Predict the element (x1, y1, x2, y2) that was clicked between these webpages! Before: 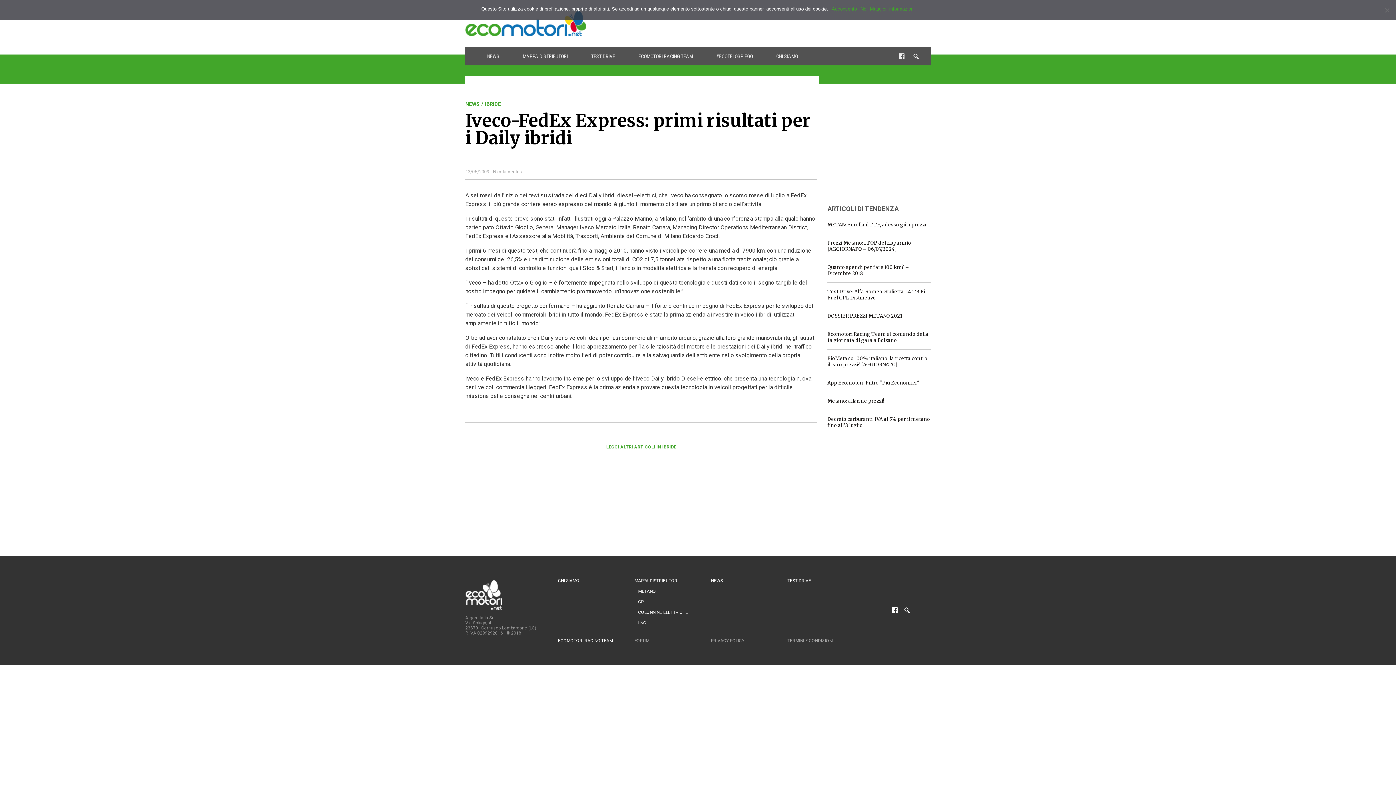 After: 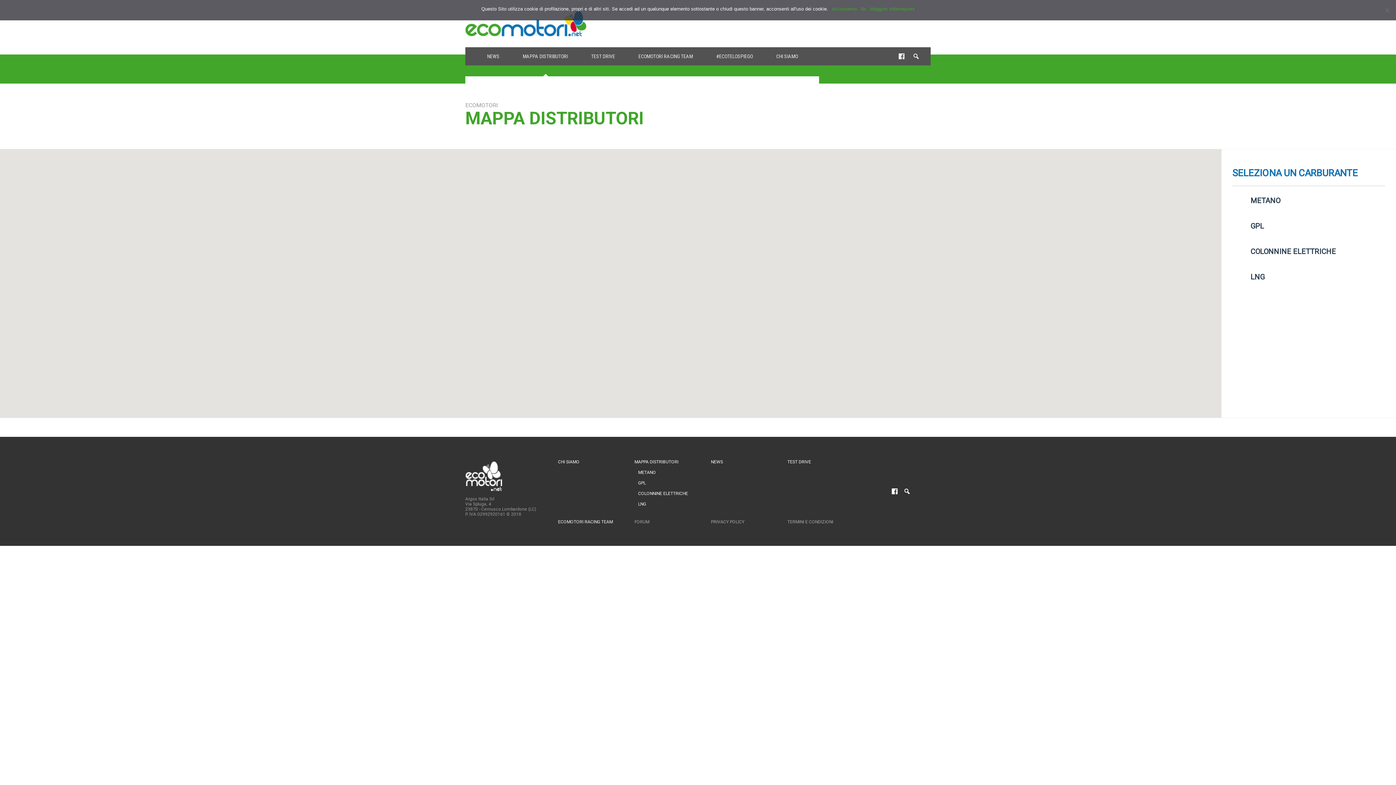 Action: label: MAPPA DISTRIBUTORI bbox: (522, 53, 568, 59)